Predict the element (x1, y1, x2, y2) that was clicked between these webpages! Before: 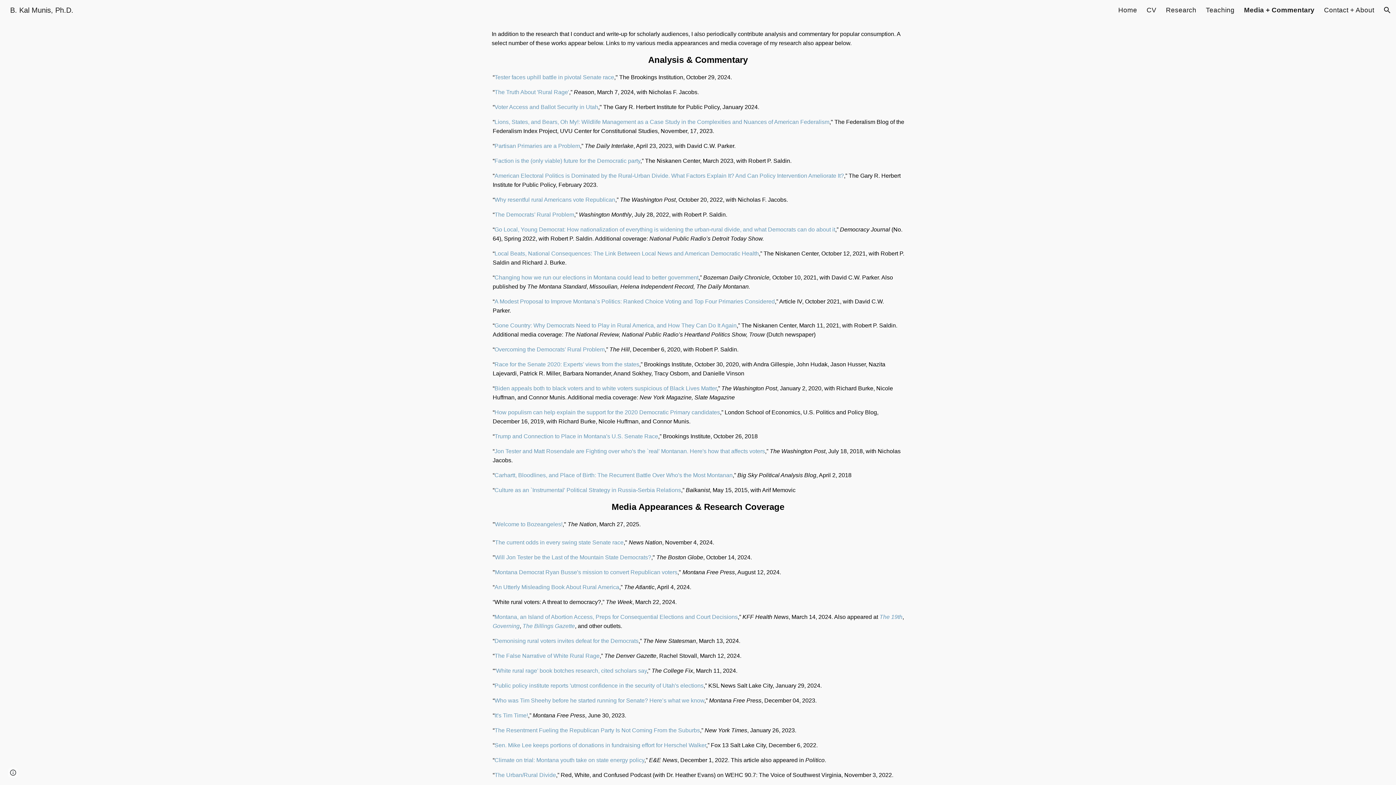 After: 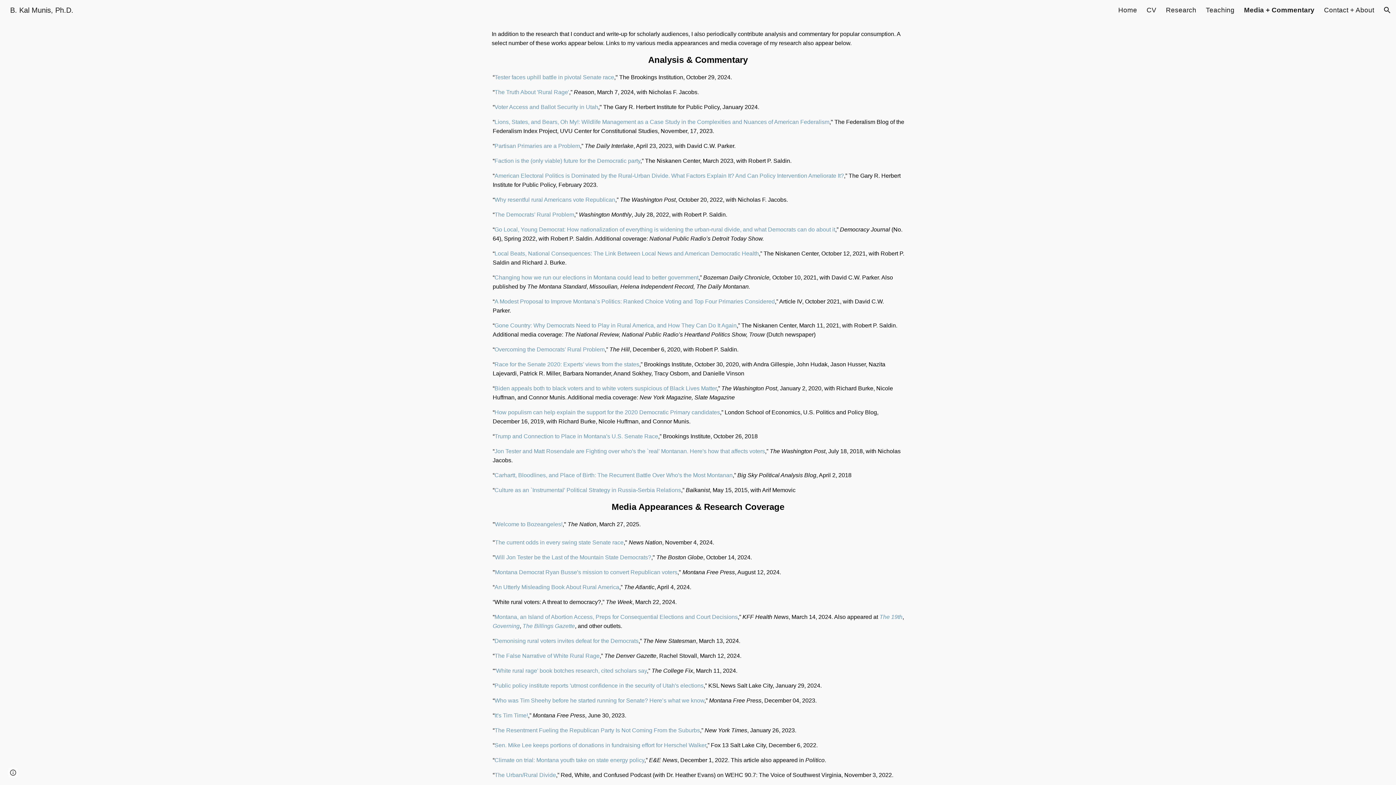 Action: bbox: (494, 102, 598, 110) label: Voter Access and Ballot Security in Utah